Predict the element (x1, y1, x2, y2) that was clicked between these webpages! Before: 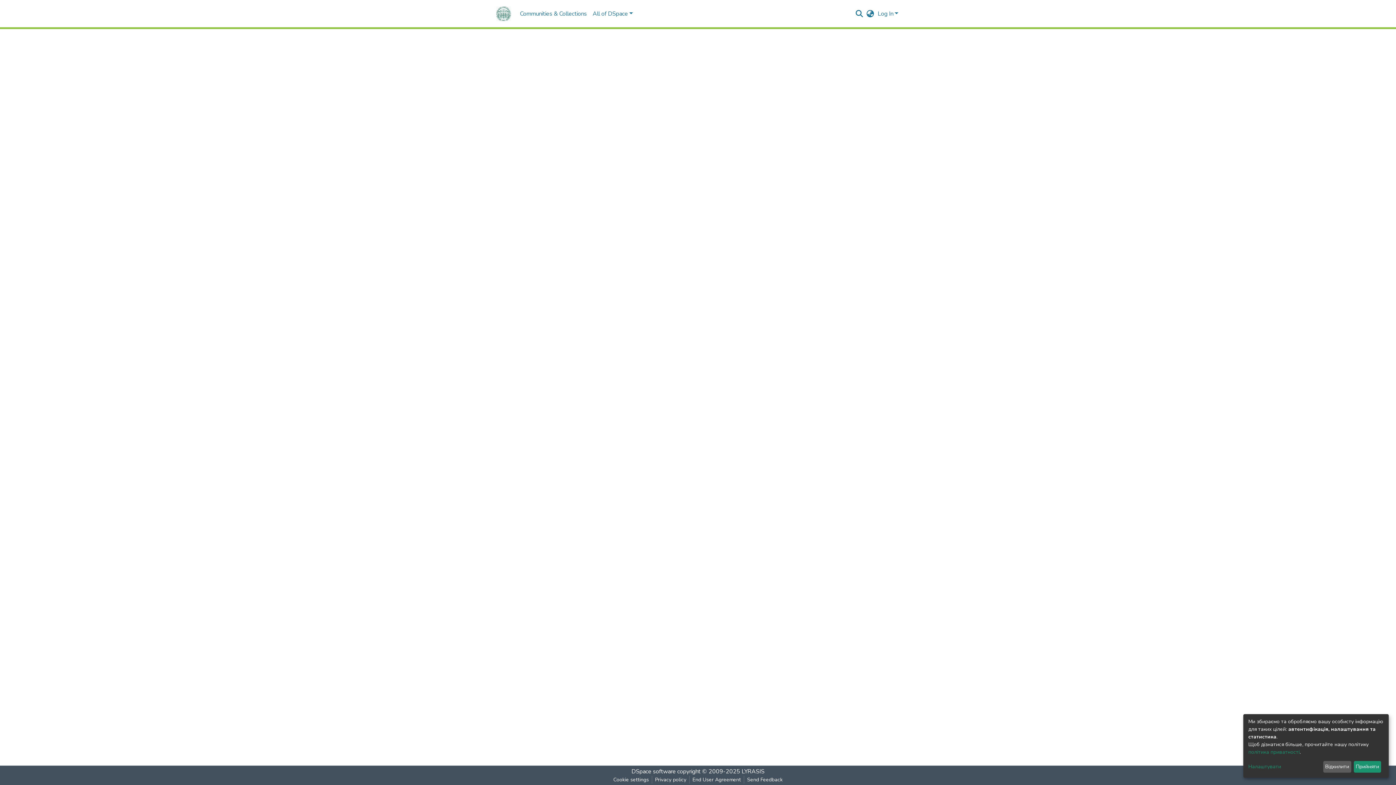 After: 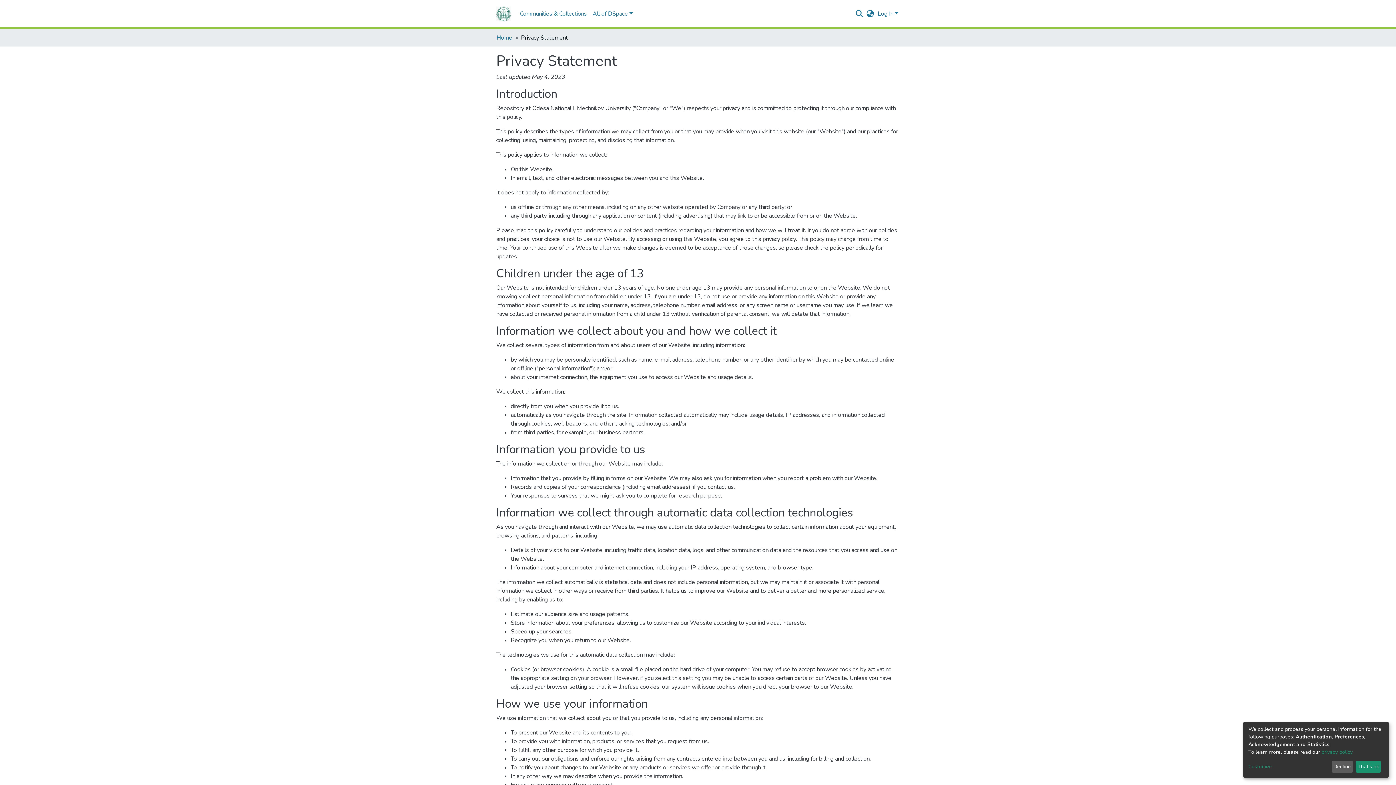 Action: label: політика приватності bbox: (1248, 749, 1300, 755)